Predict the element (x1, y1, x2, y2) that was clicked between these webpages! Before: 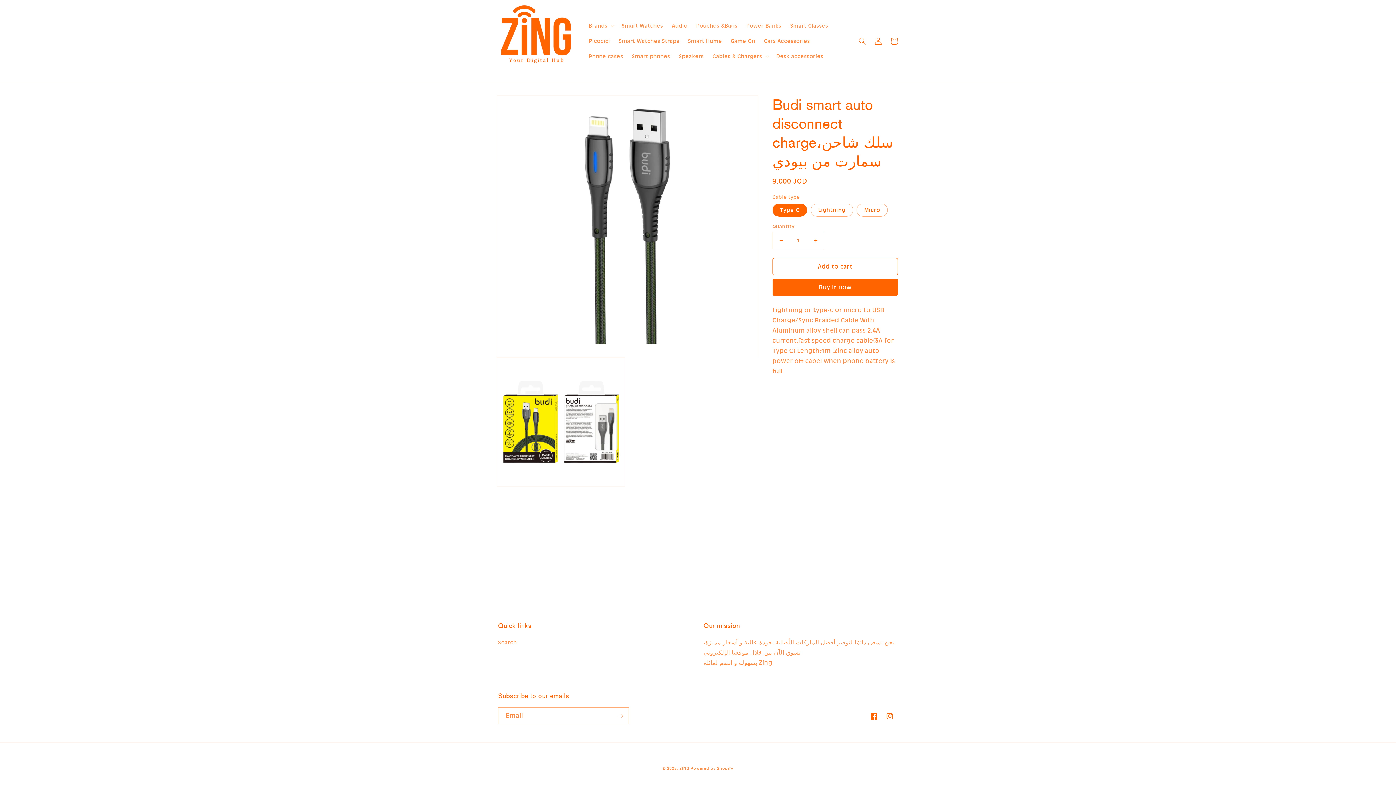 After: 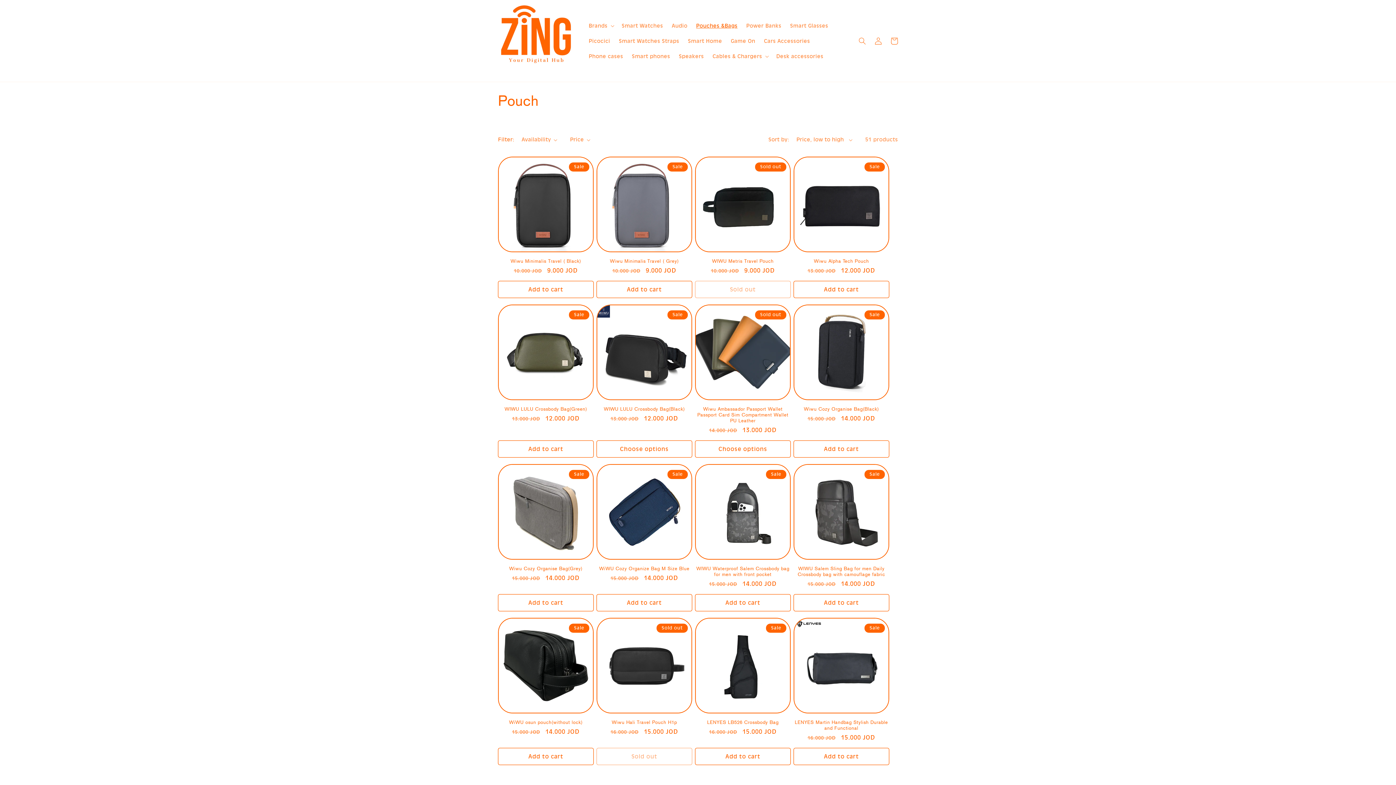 Action: label: Pouches &Bags bbox: (691, 18, 742, 33)